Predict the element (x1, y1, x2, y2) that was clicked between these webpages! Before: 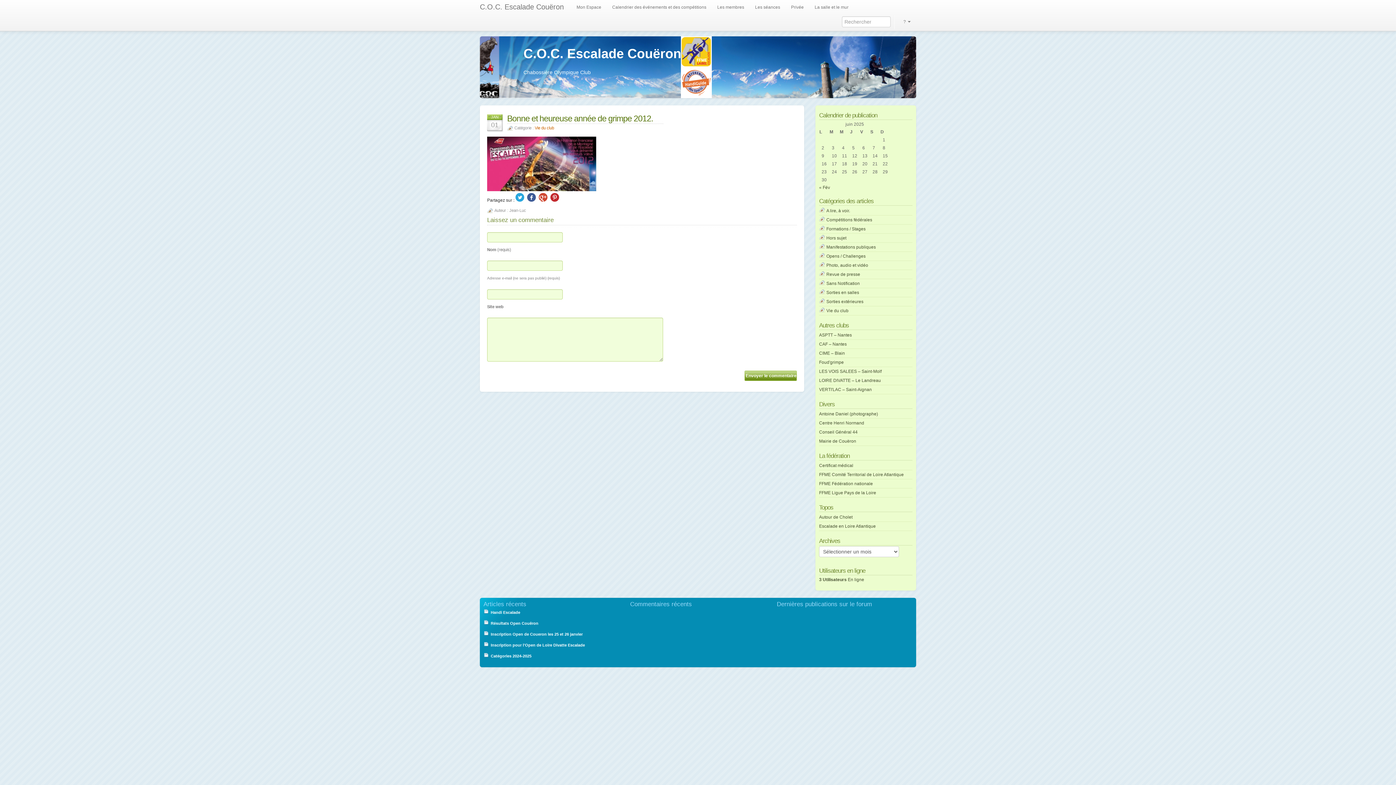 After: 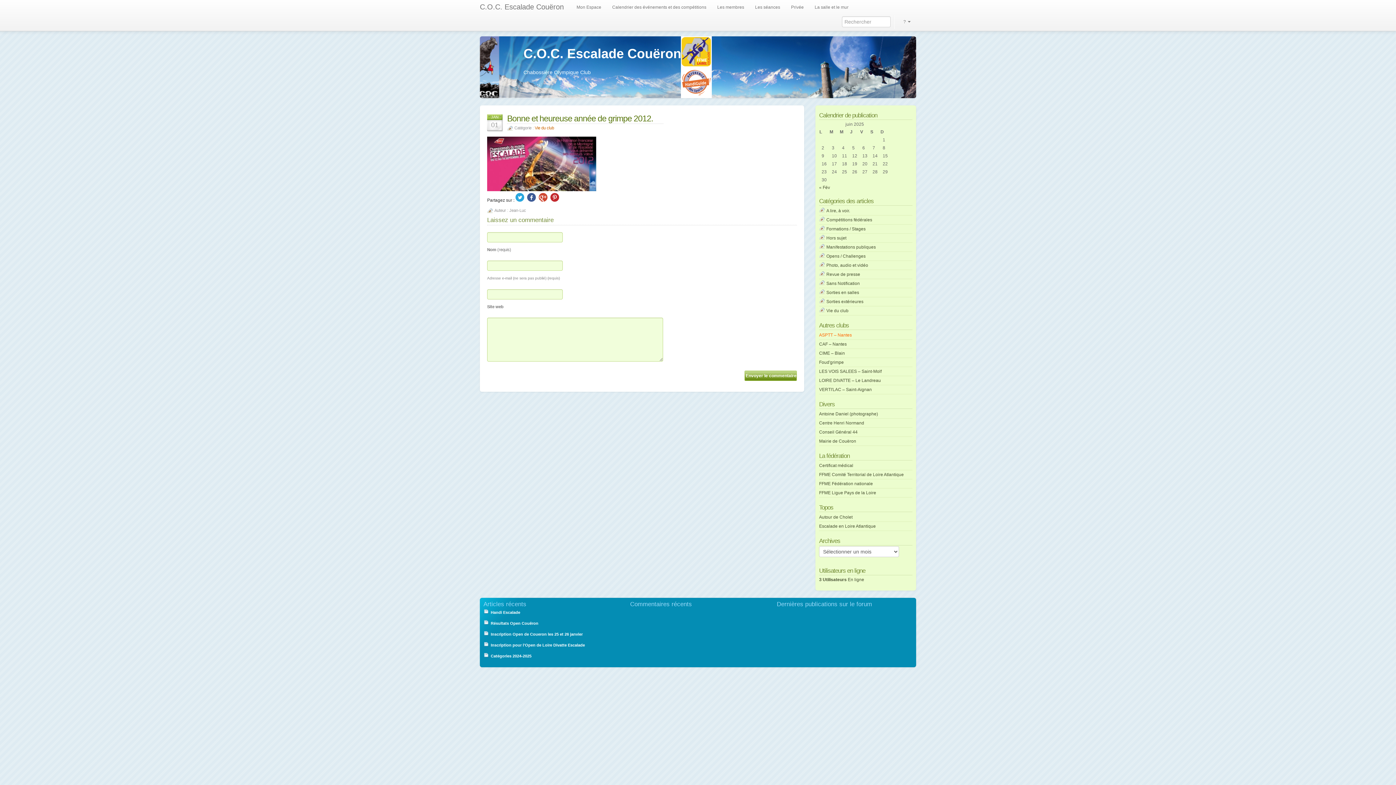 Action: label: ASPTT – Nantes bbox: (819, 332, 852, 337)